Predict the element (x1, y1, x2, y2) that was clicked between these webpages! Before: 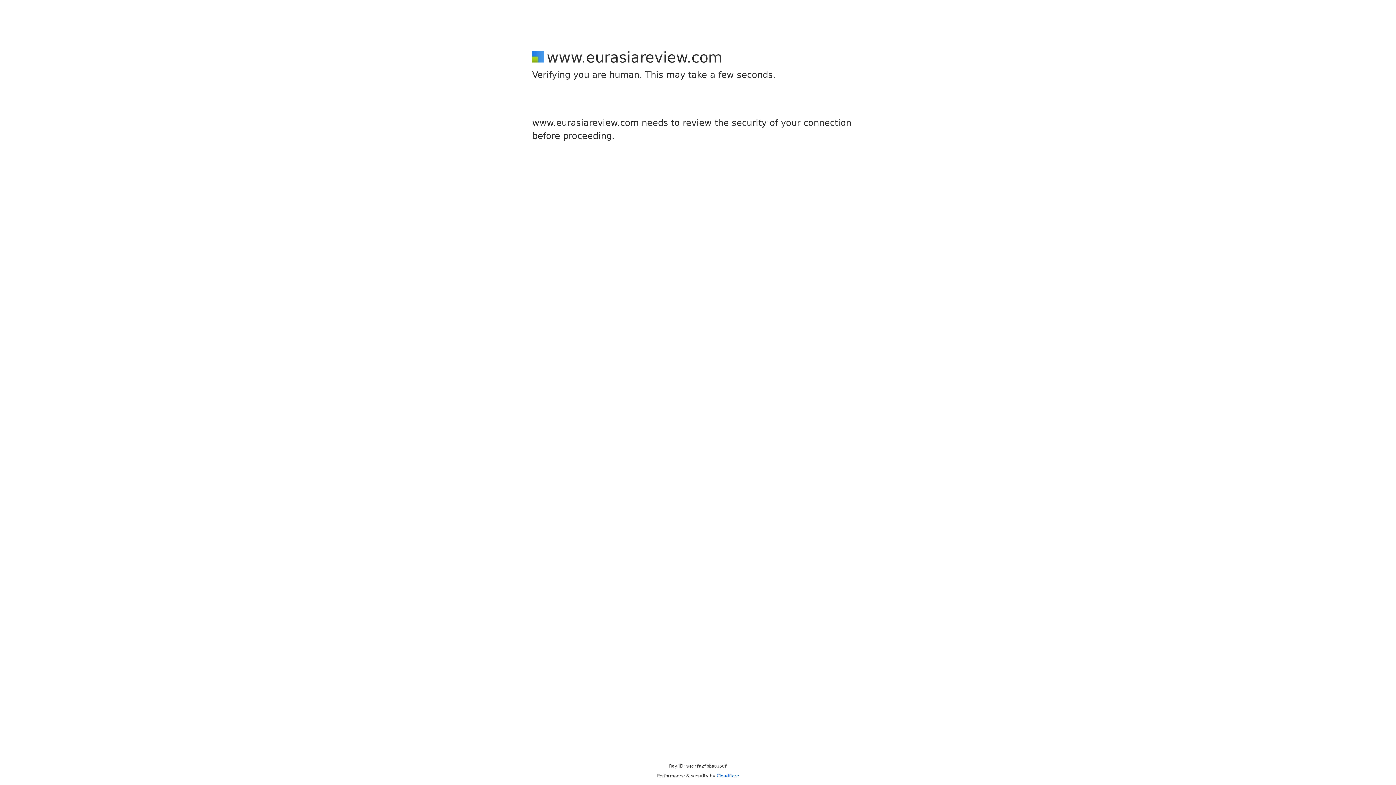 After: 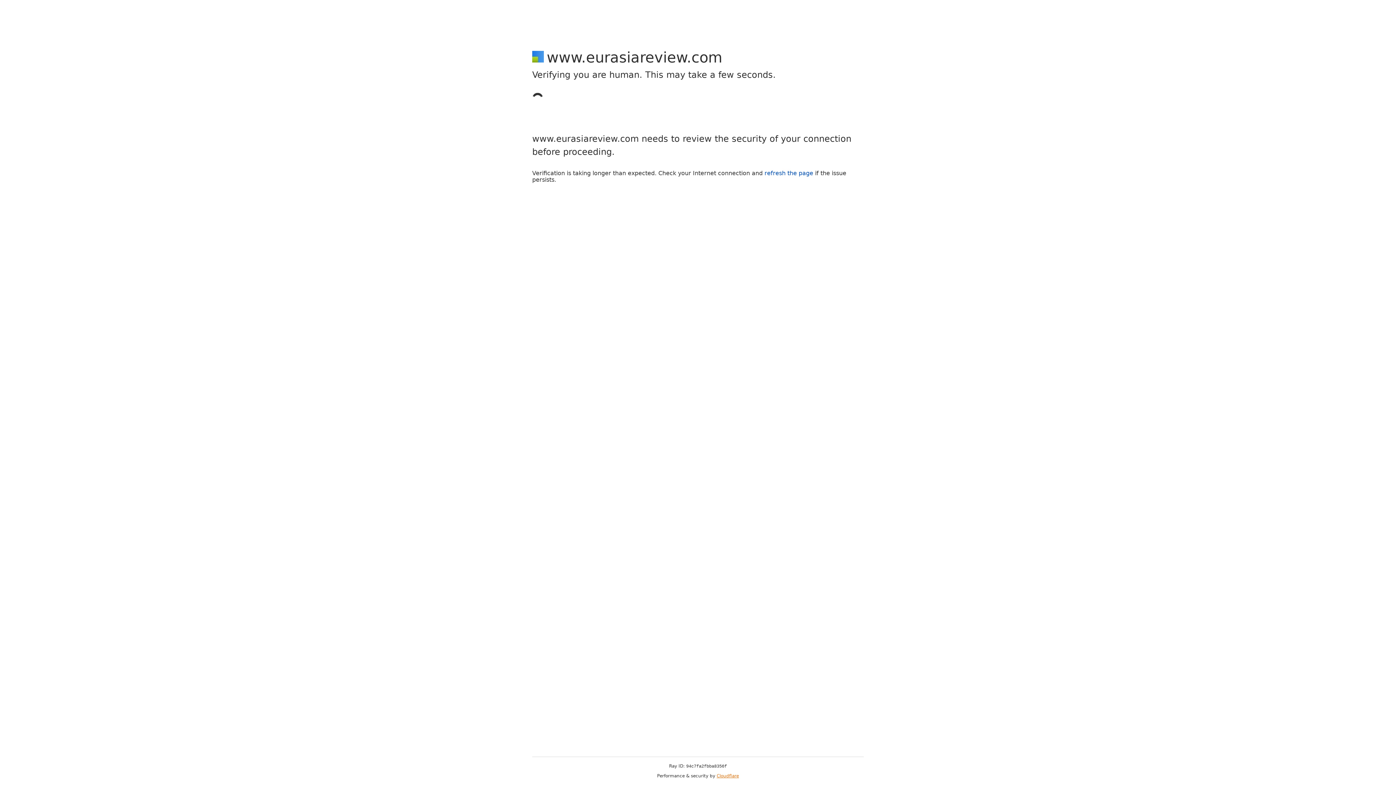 Action: label: Cloudflare bbox: (716, 773, 739, 778)